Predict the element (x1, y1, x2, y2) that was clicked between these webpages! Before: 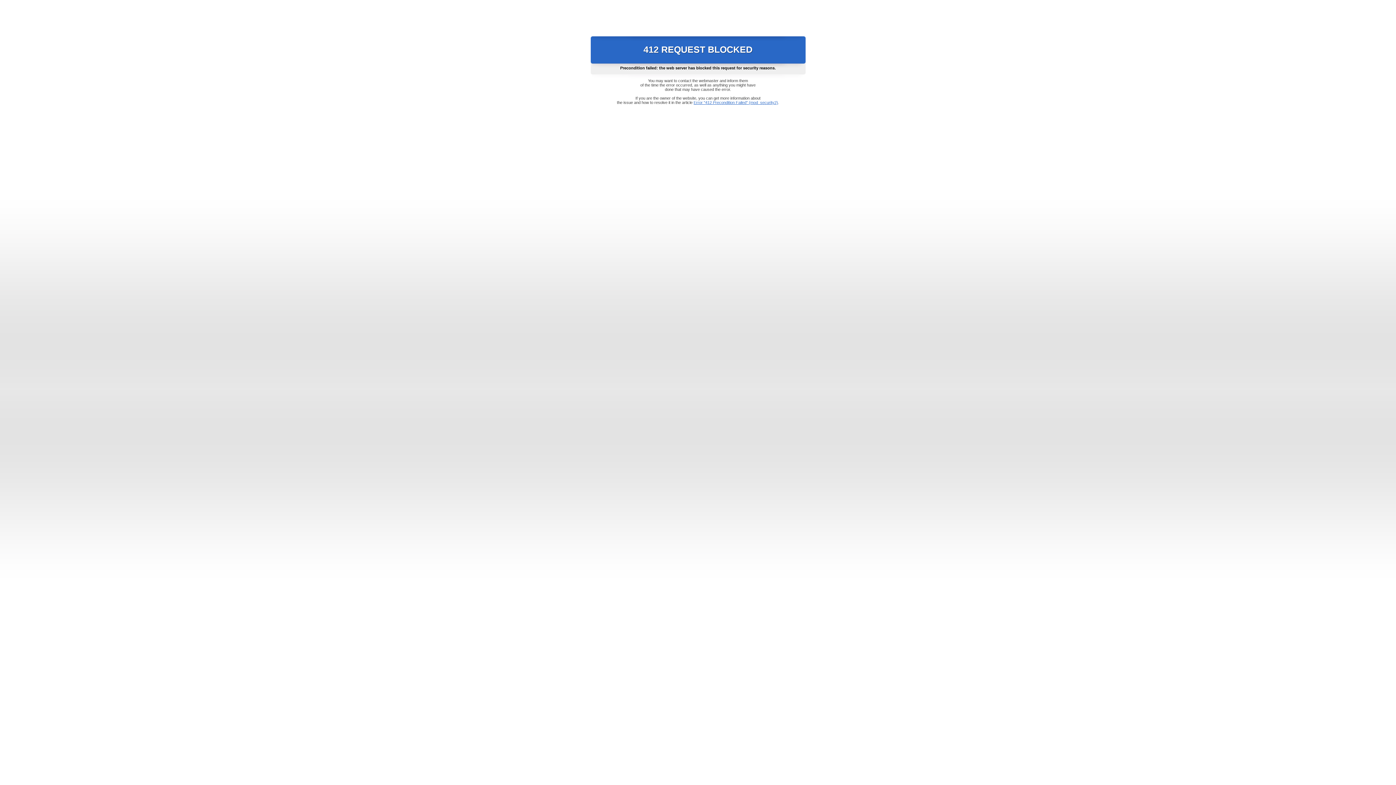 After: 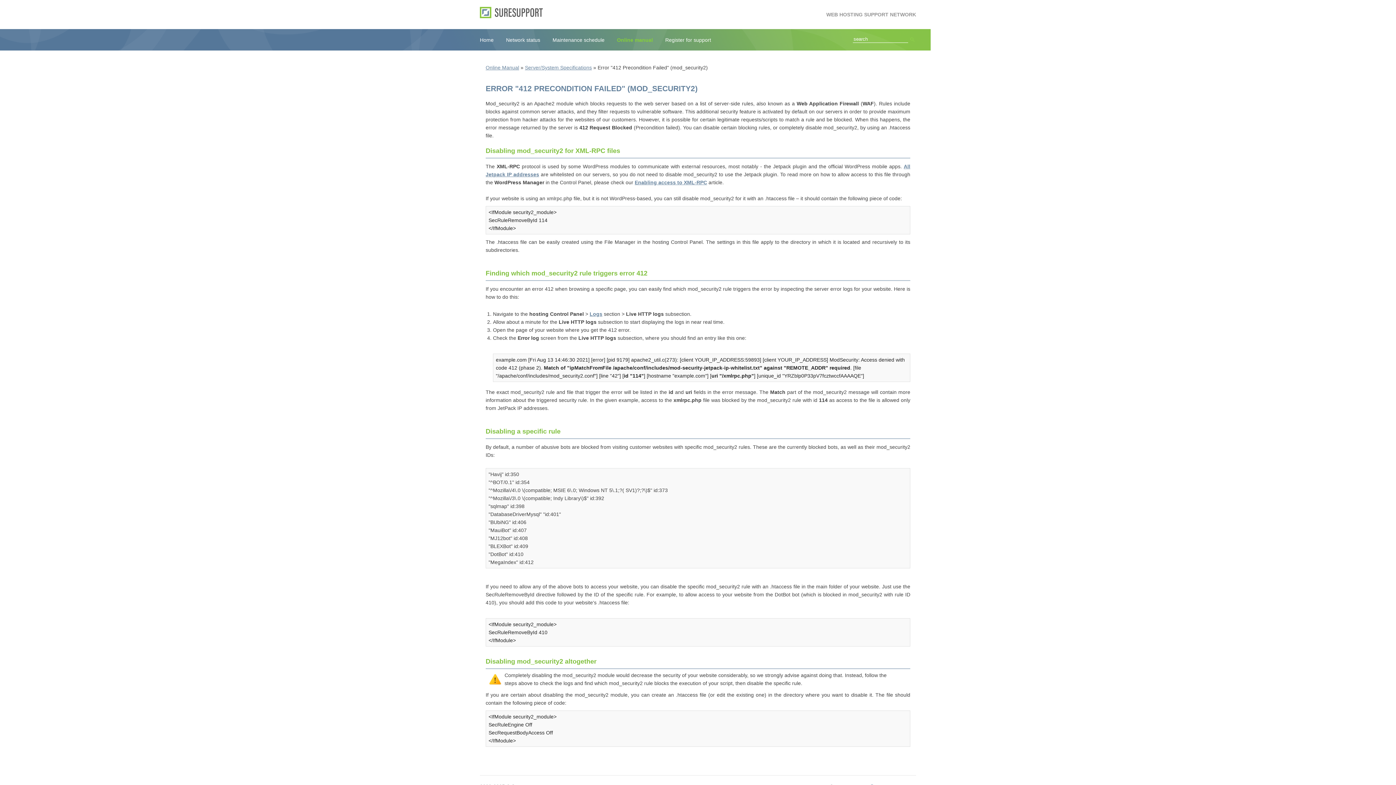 Action: bbox: (693, 100, 778, 104) label: Error "412 Precondition Failed" (mod_security2)